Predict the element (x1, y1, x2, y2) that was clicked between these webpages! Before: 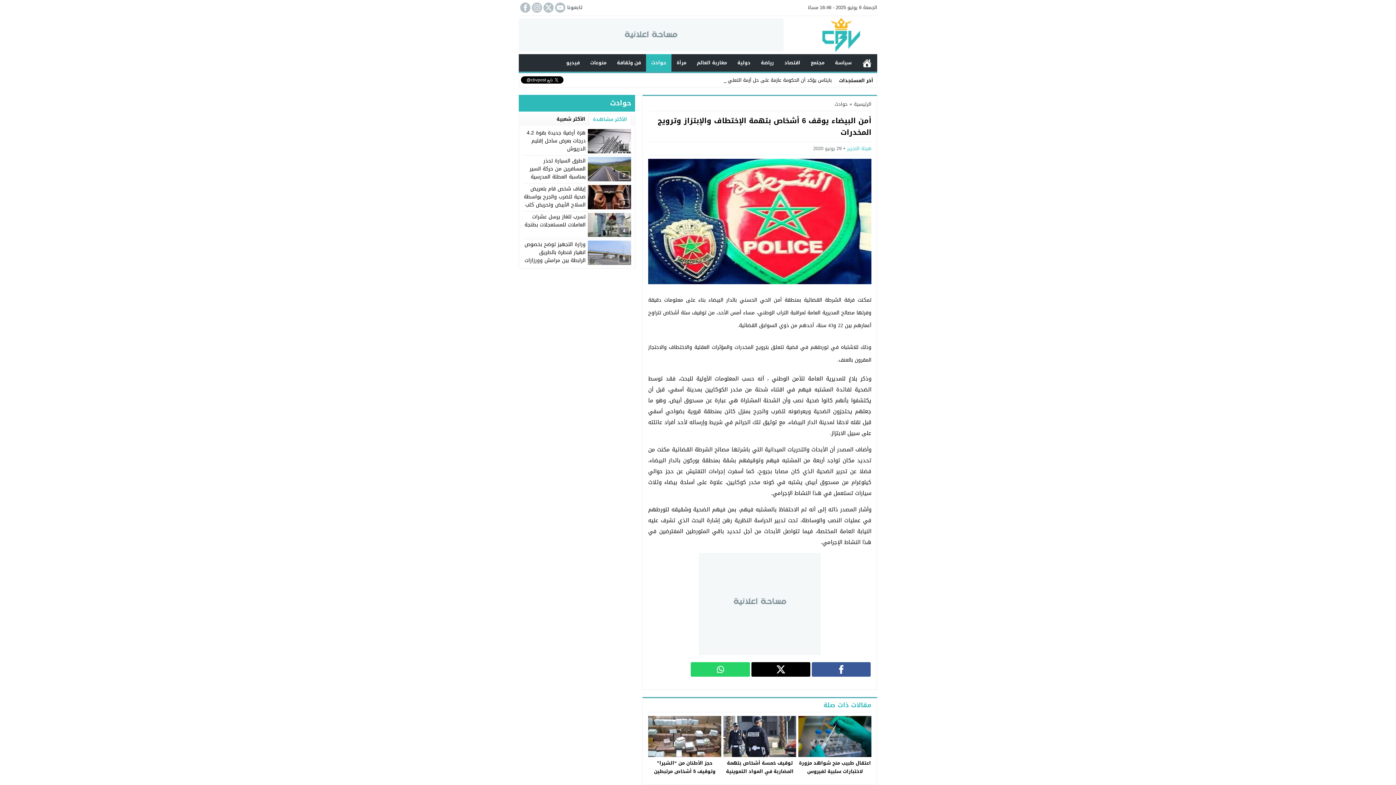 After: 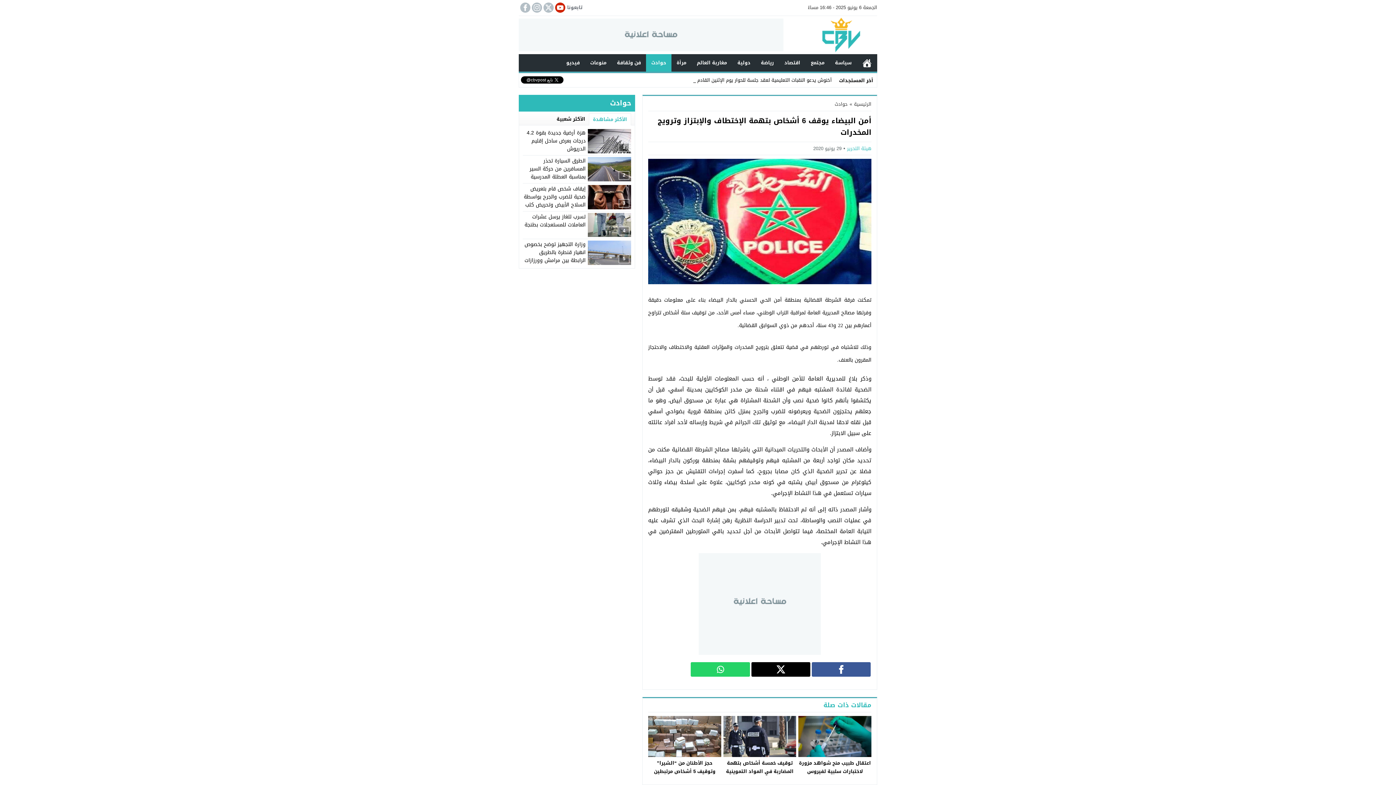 Action: bbox: (553, 2, 565, 12)